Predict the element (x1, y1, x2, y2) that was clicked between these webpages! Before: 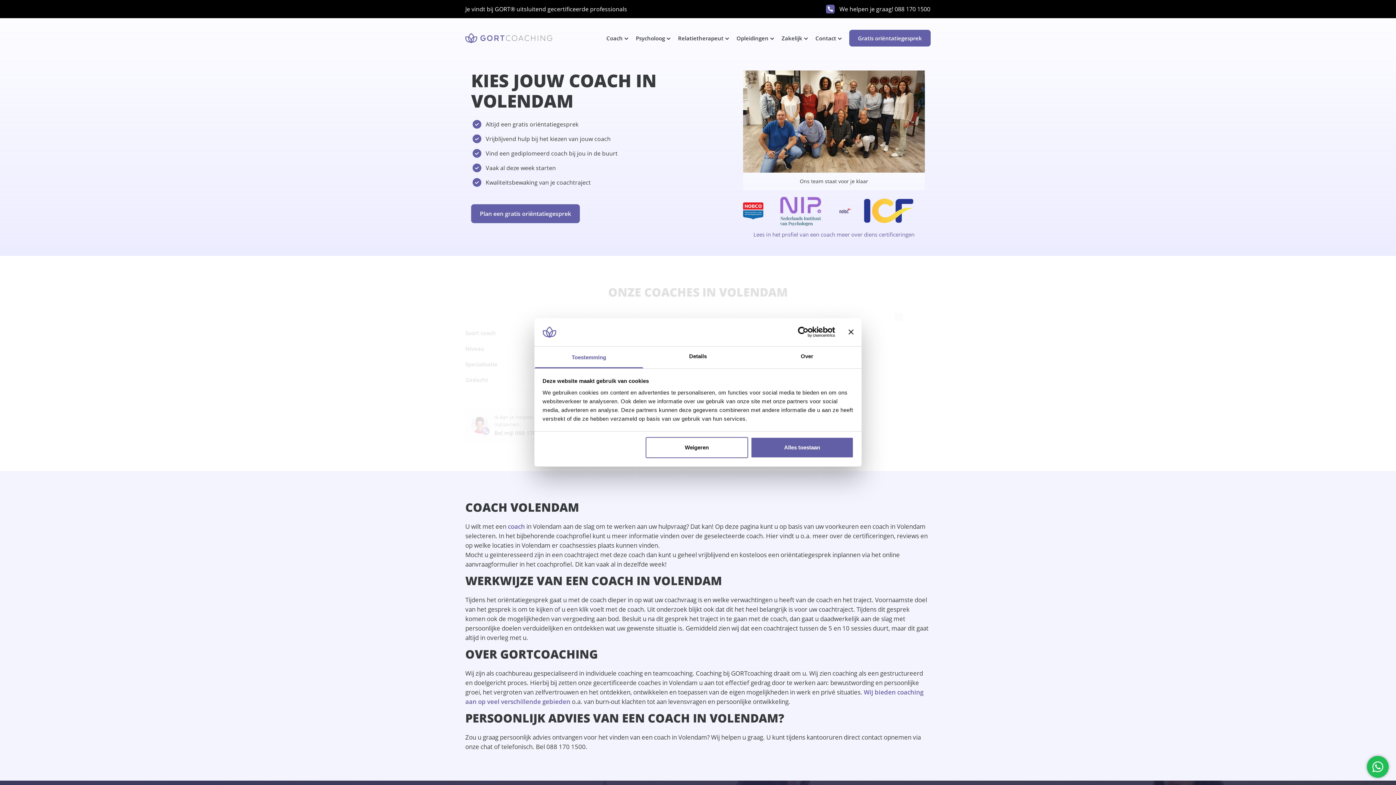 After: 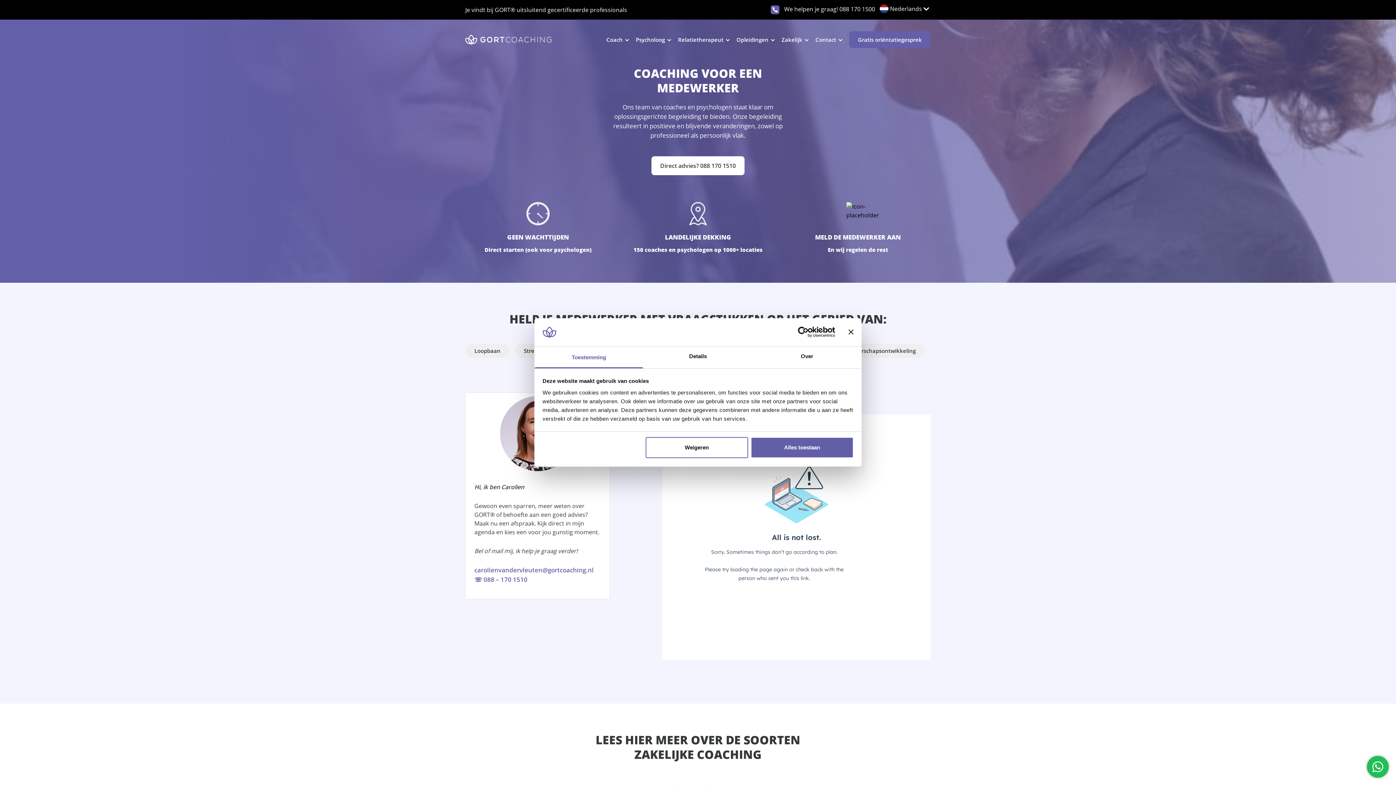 Action: bbox: (775, 29, 809, 46) label: Zakelijk